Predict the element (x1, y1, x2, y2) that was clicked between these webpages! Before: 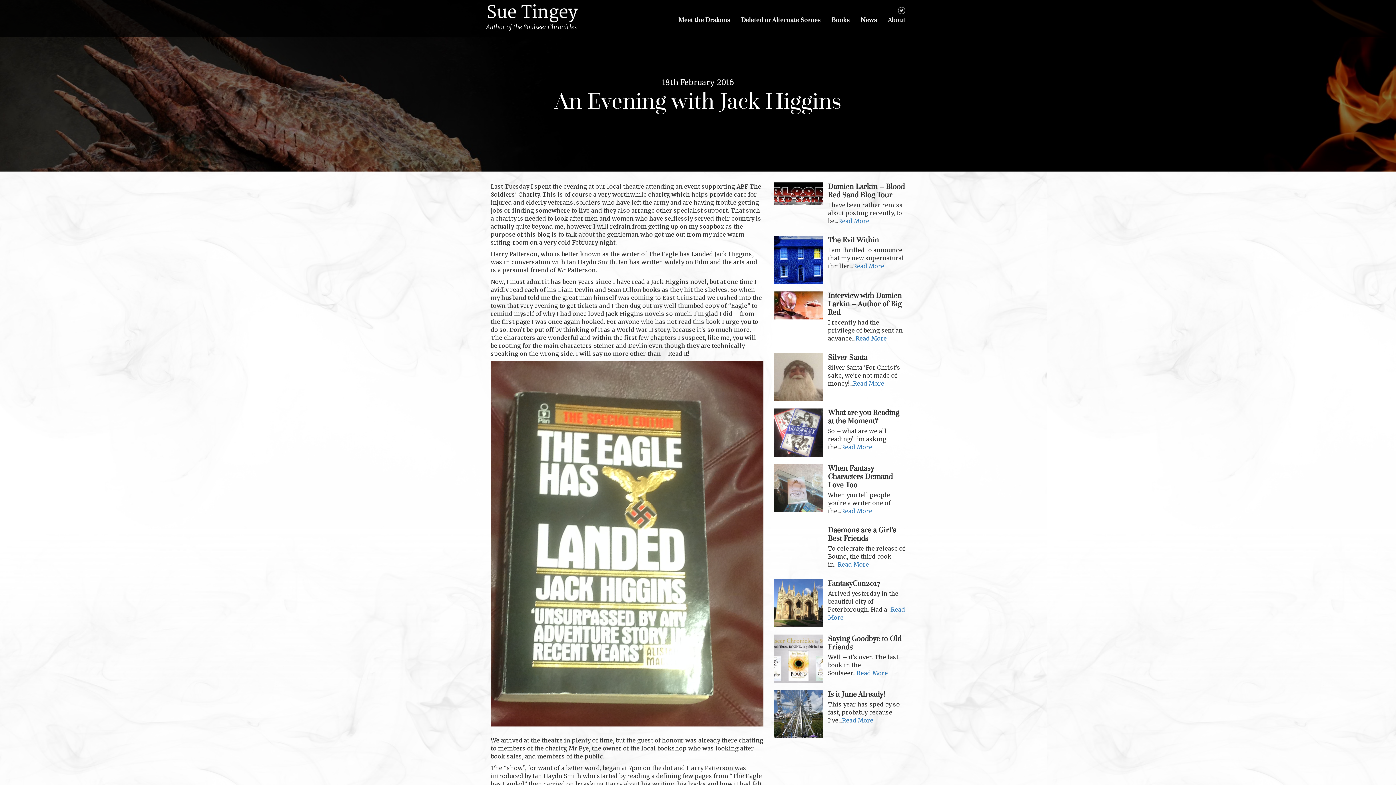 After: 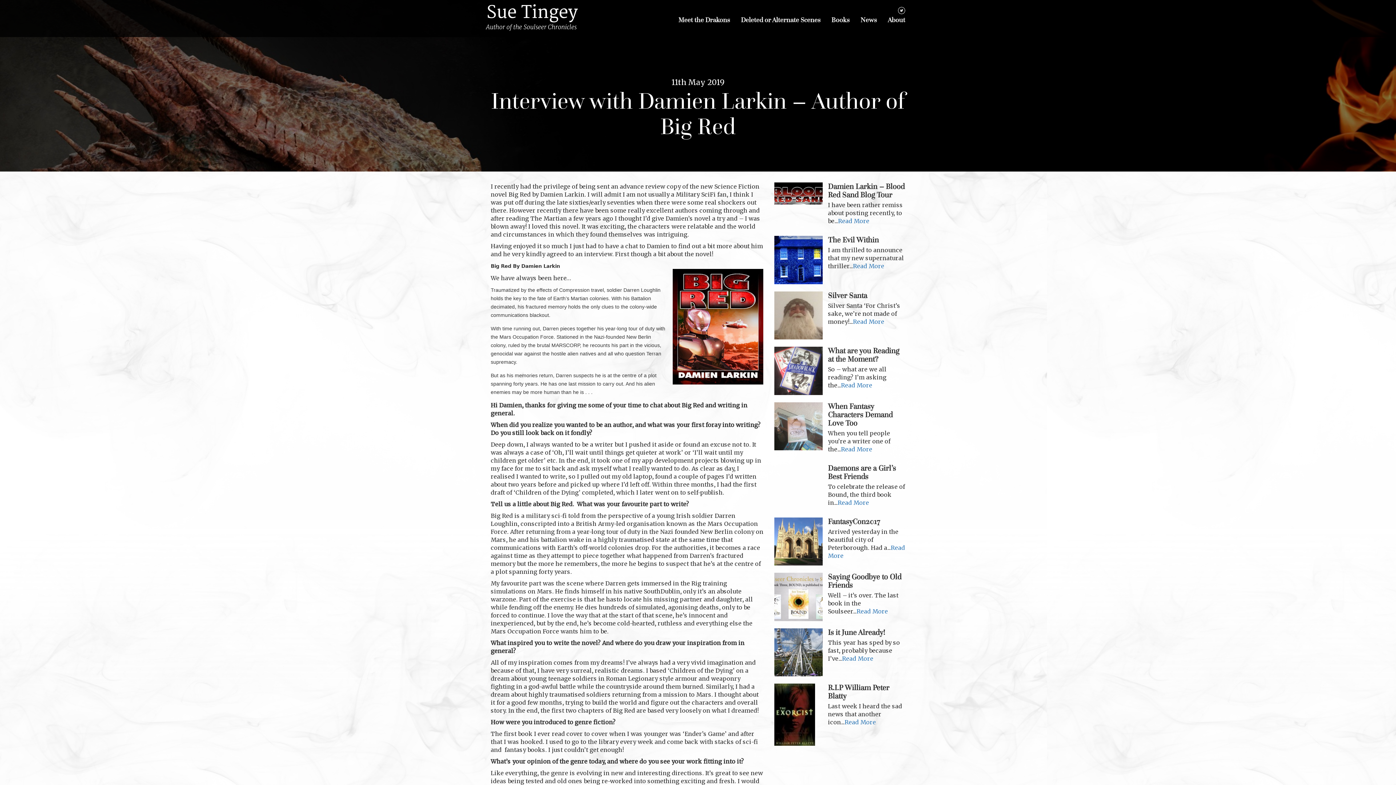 Action: label: Interview with Damien Larkin – Author of Big Red bbox: (828, 291, 905, 316)